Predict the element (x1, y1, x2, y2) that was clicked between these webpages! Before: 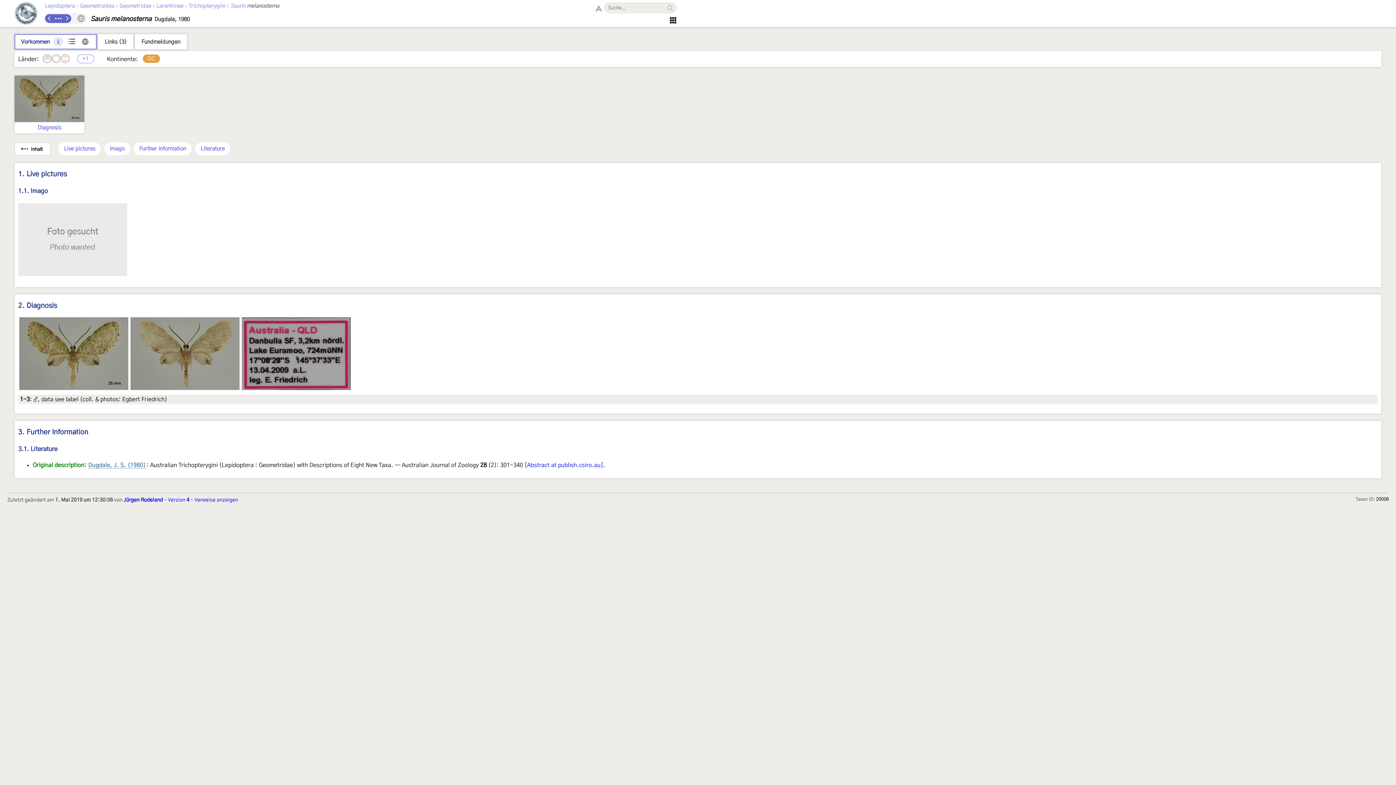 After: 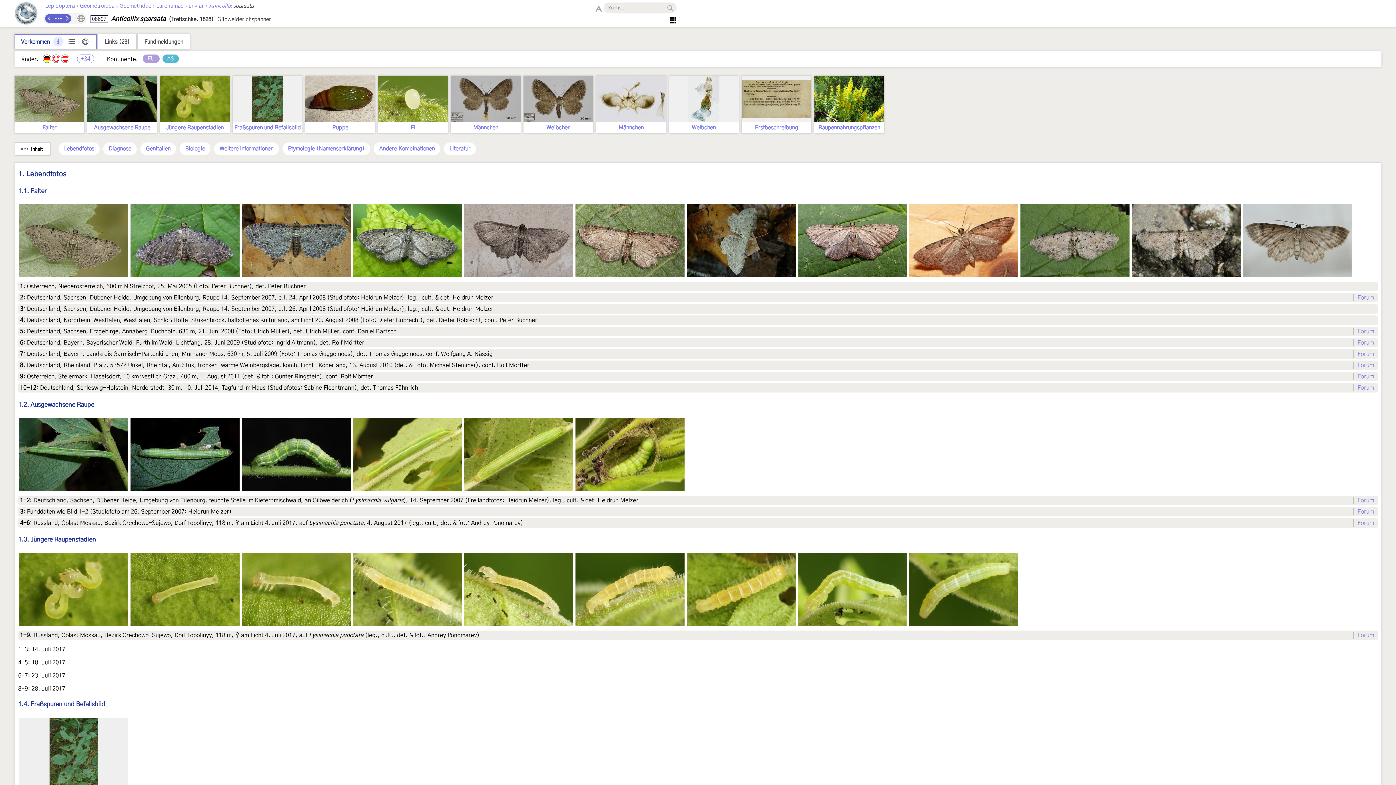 Action: bbox: (62, 14, 71, 22)